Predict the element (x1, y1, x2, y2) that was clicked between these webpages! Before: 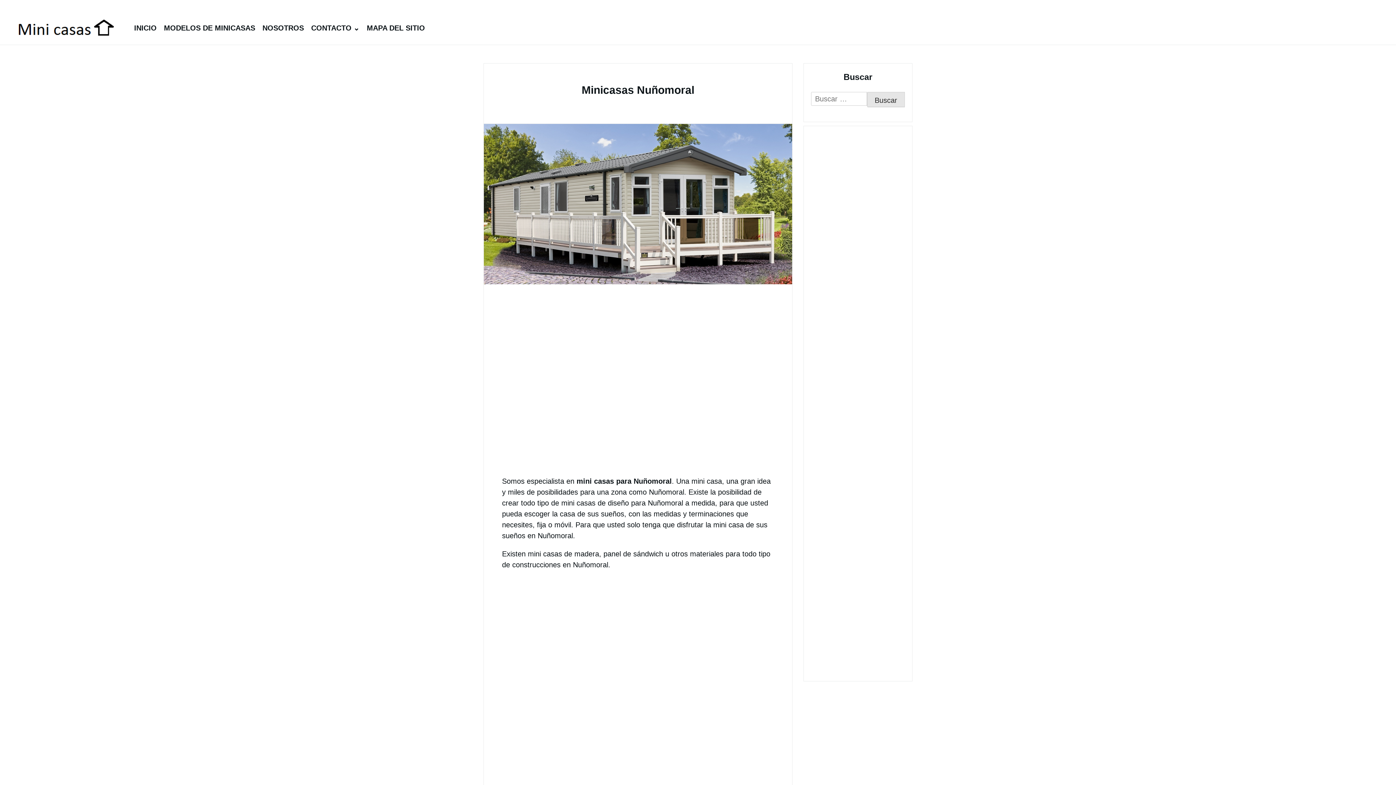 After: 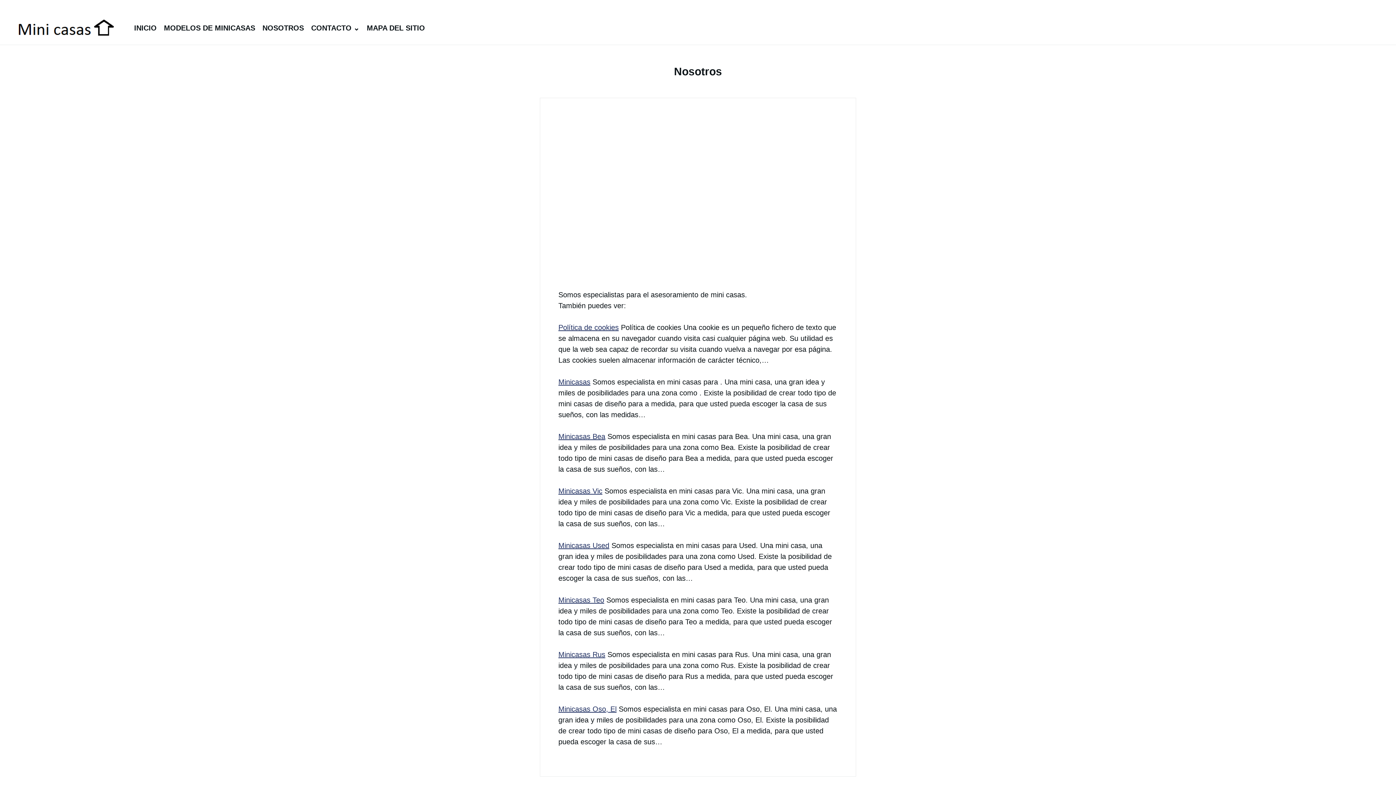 Action: label: NOSOTROS bbox: (258, 20, 307, 35)